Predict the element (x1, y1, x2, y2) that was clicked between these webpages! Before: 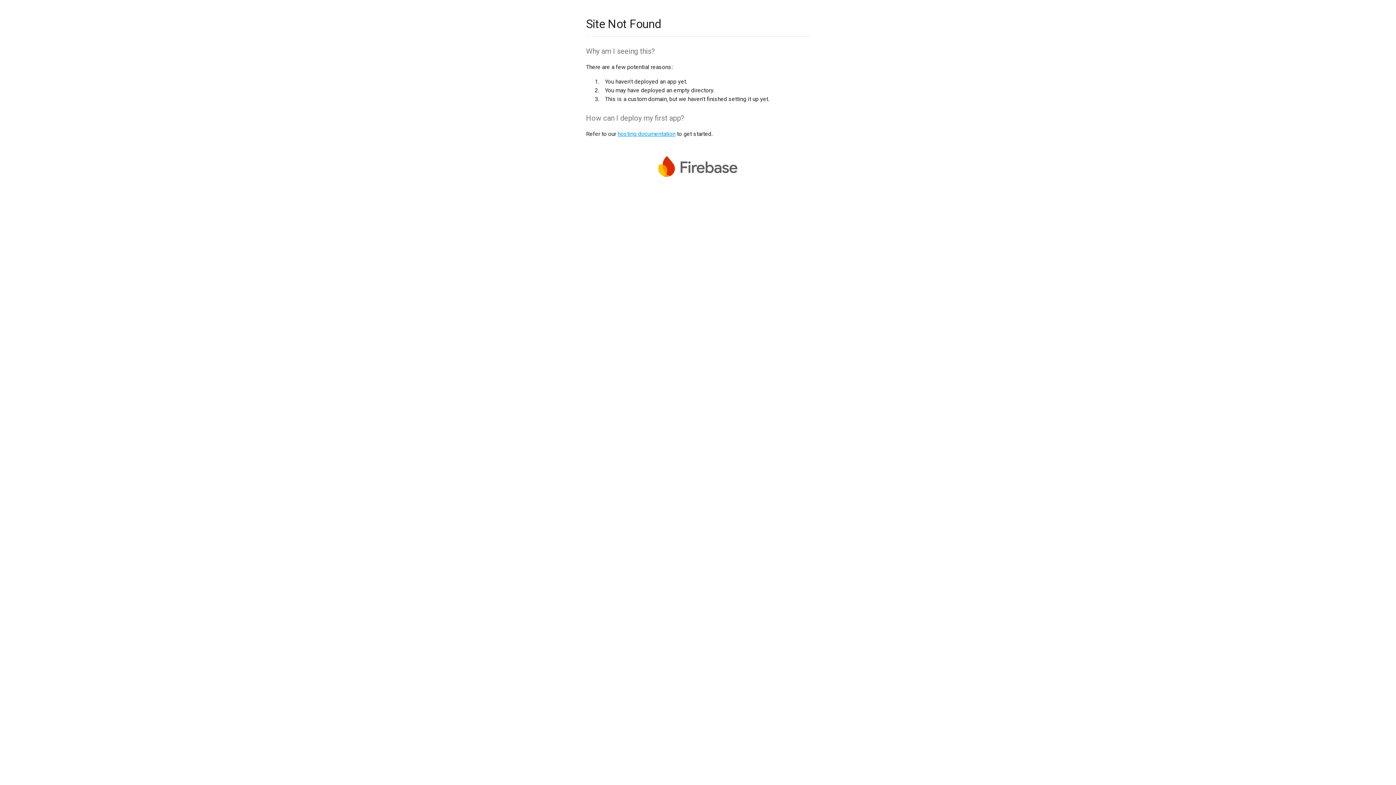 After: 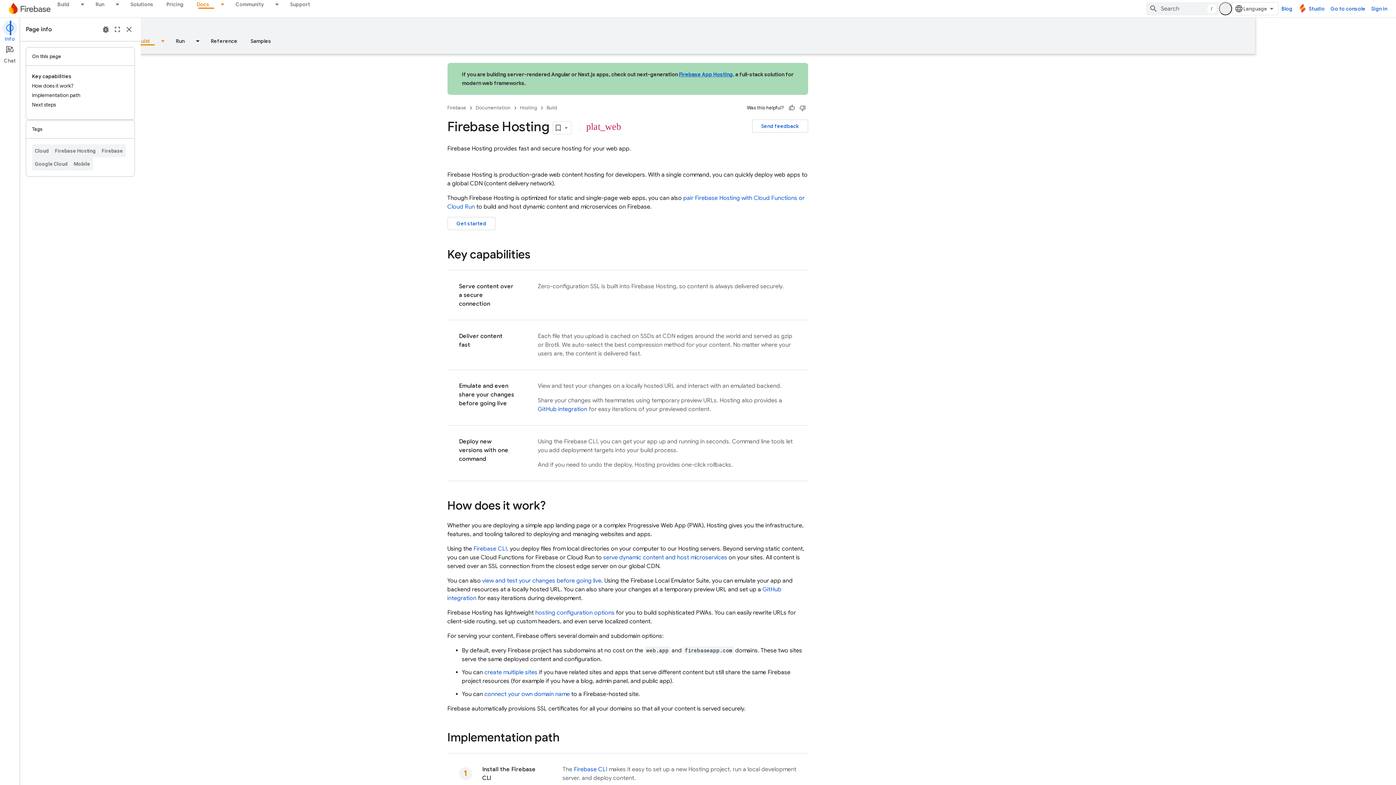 Action: label: hosting documentation bbox: (617, 130, 675, 137)